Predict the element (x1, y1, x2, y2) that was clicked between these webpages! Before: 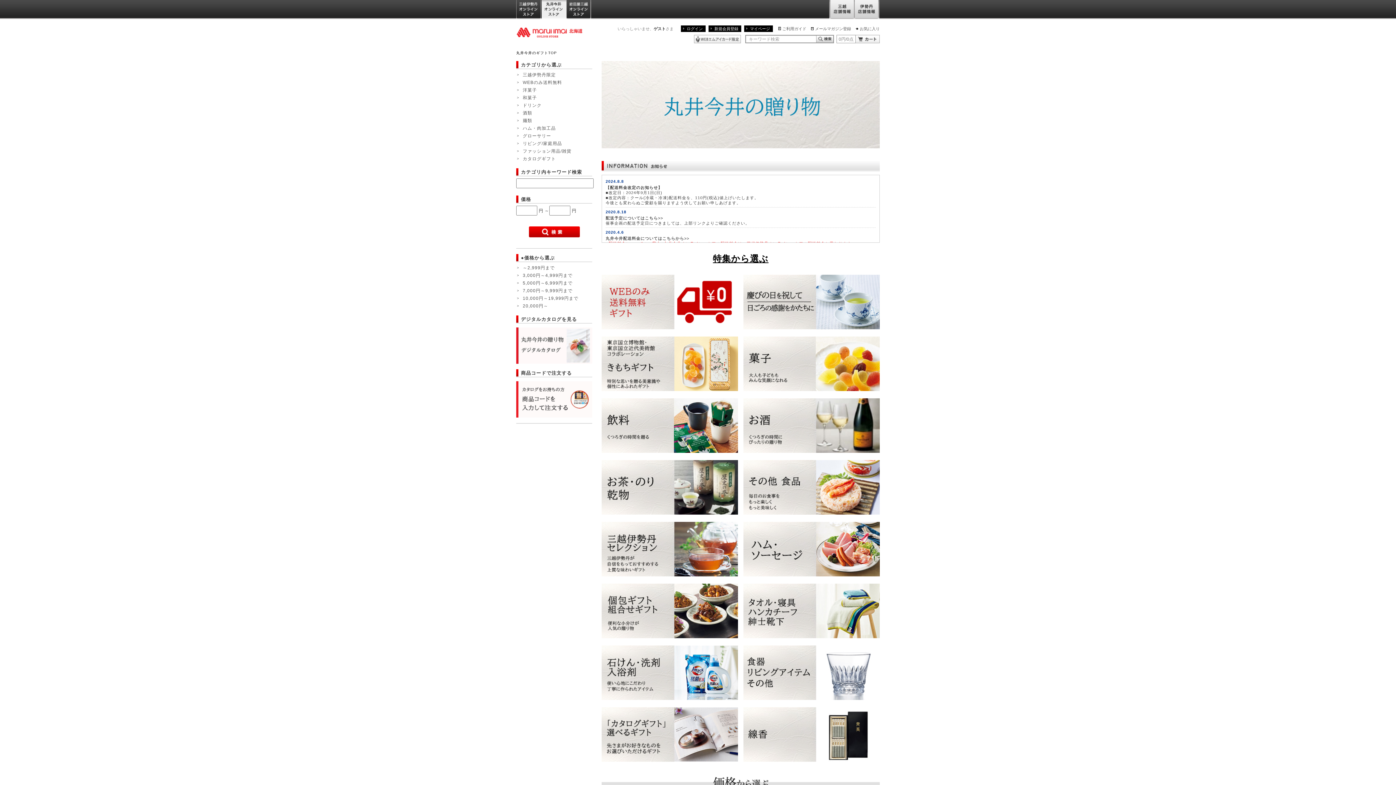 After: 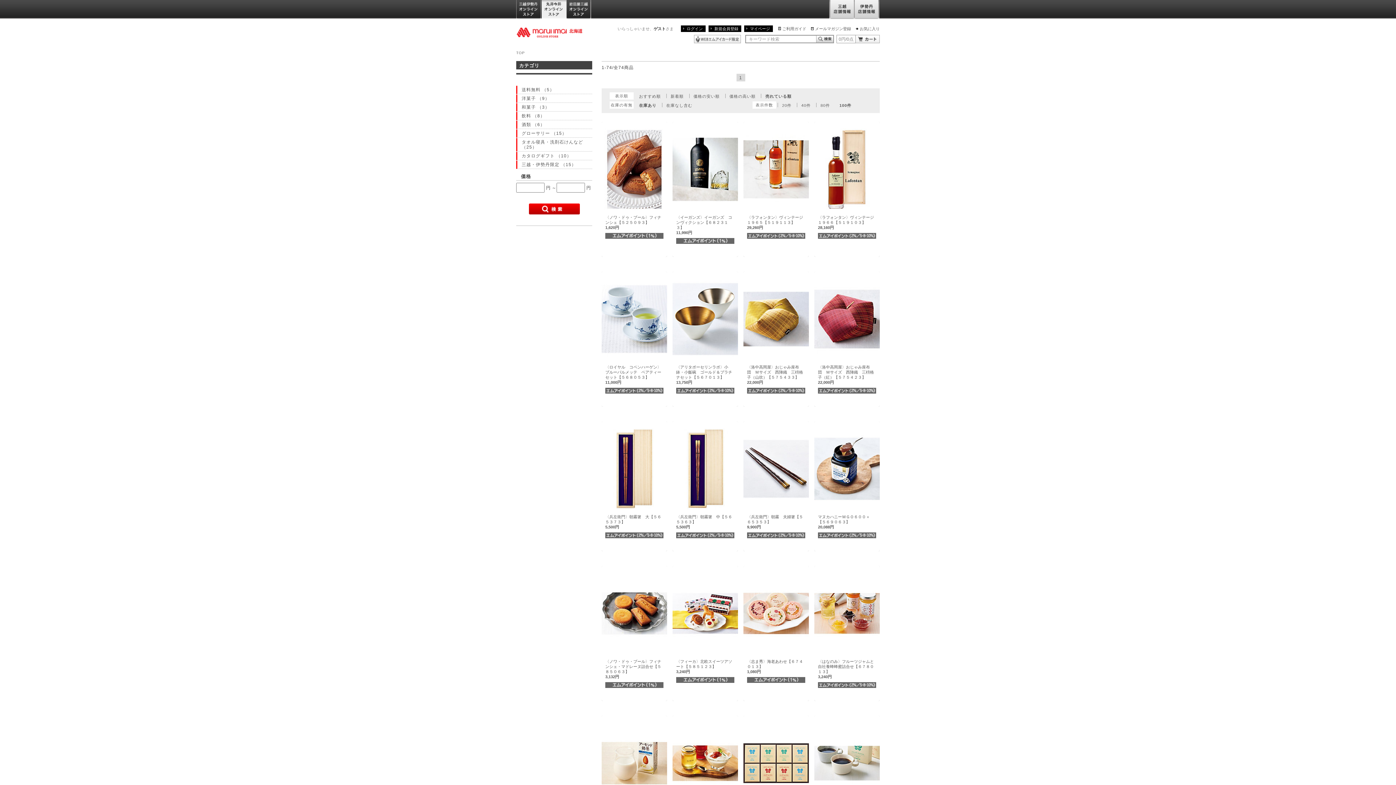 Action: bbox: (743, 299, 880, 304)